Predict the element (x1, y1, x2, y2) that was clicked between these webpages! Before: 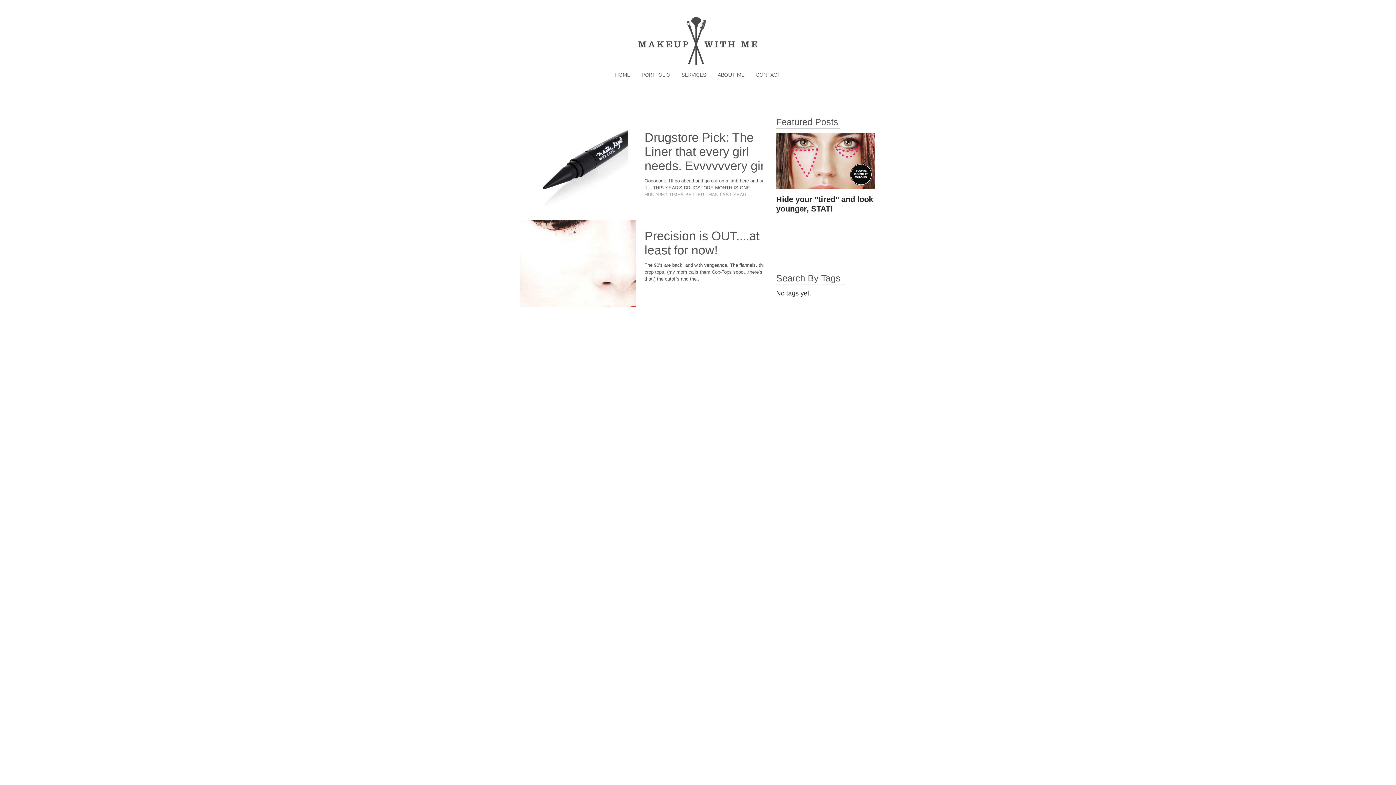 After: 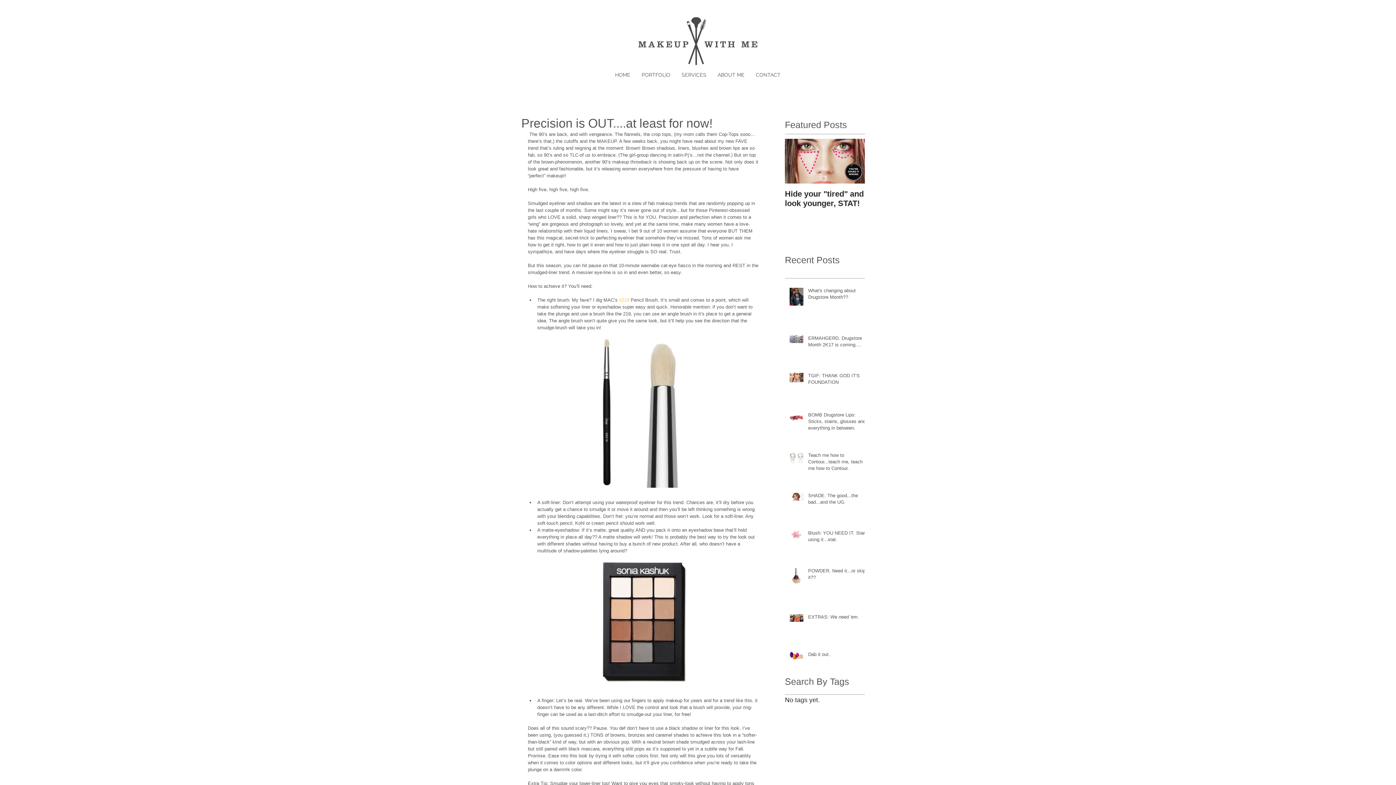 Action: label: Precision is OUT....at least for now! bbox: (644, 228, 772, 261)